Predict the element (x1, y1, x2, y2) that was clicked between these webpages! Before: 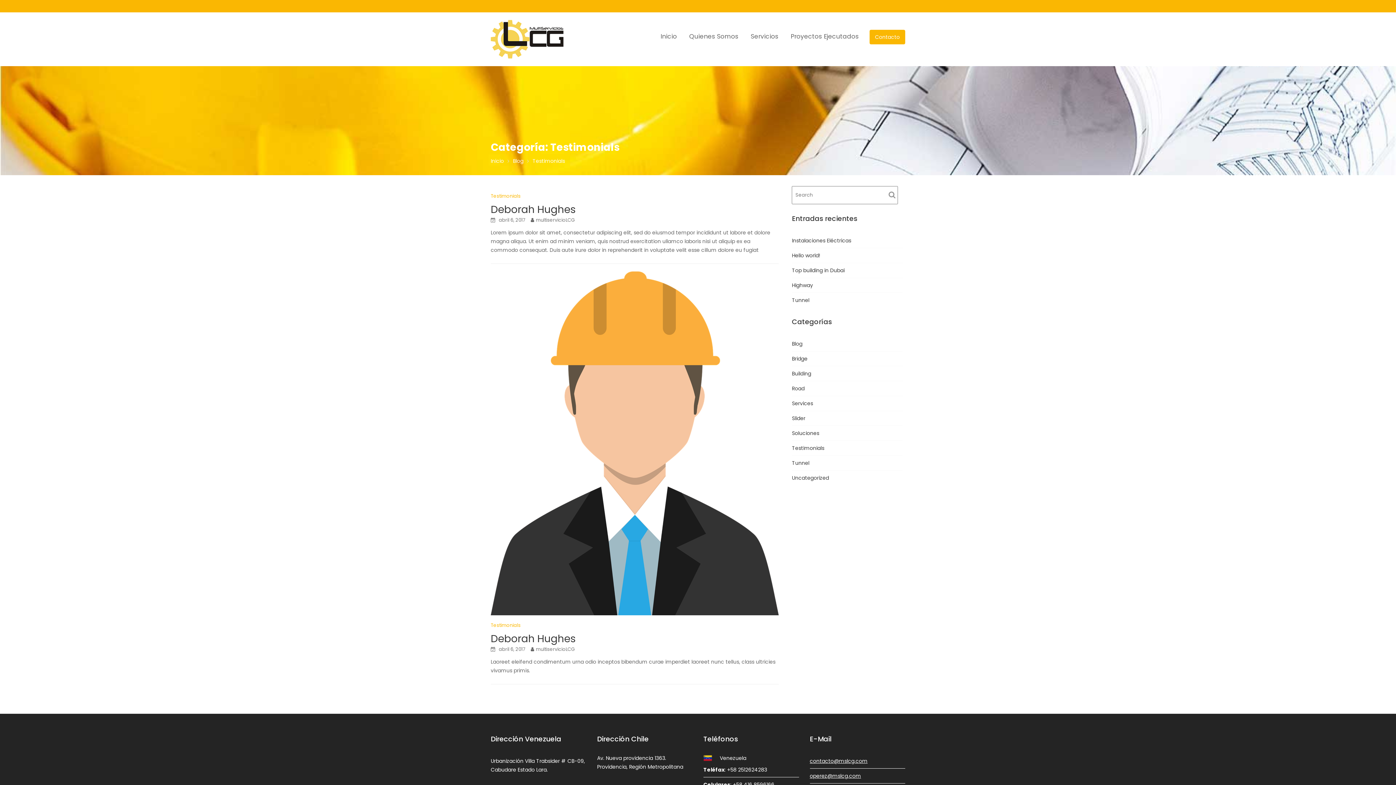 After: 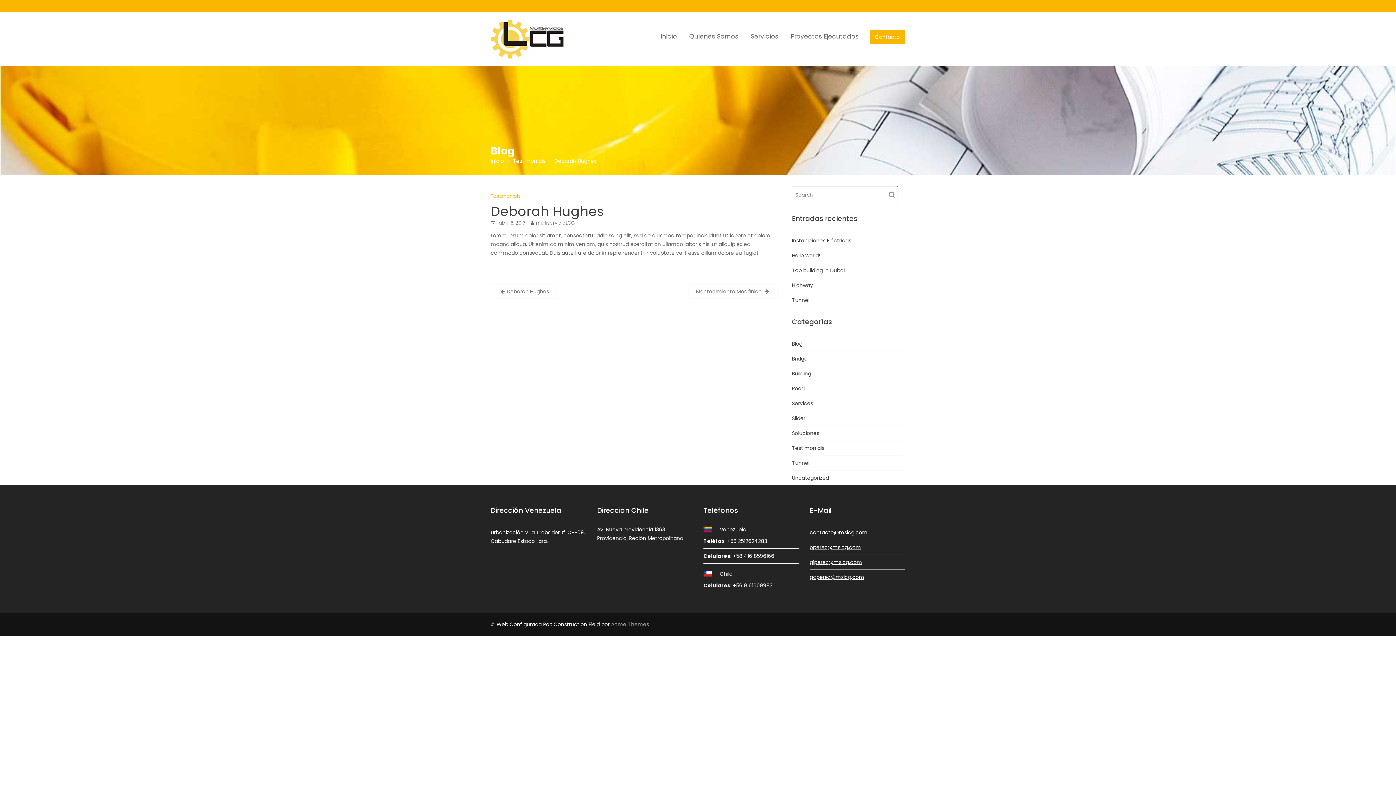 Action: label: Deborah Hughes bbox: (490, 202, 576, 216)